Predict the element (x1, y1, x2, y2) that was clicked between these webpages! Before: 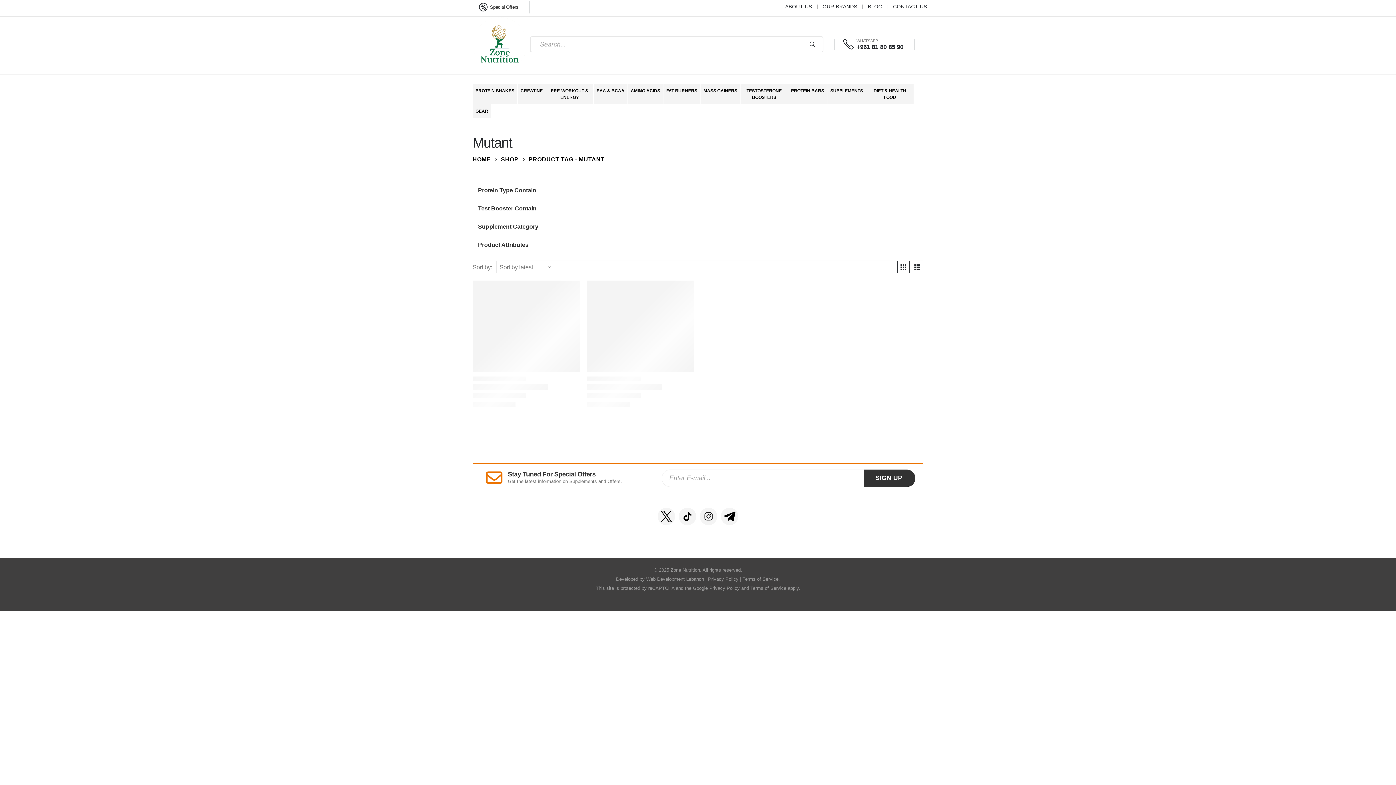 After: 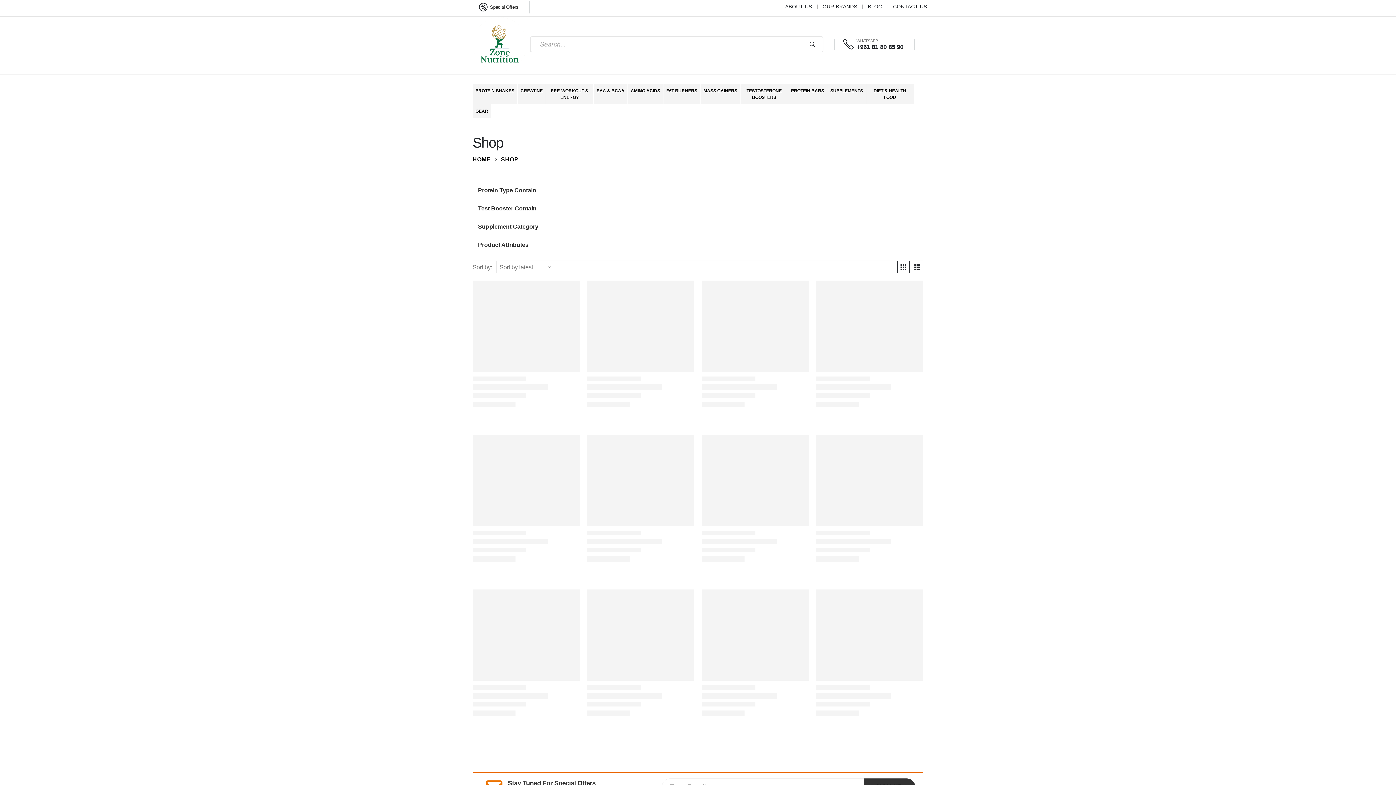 Action: bbox: (501, 156, 518, 162) label: SHOP